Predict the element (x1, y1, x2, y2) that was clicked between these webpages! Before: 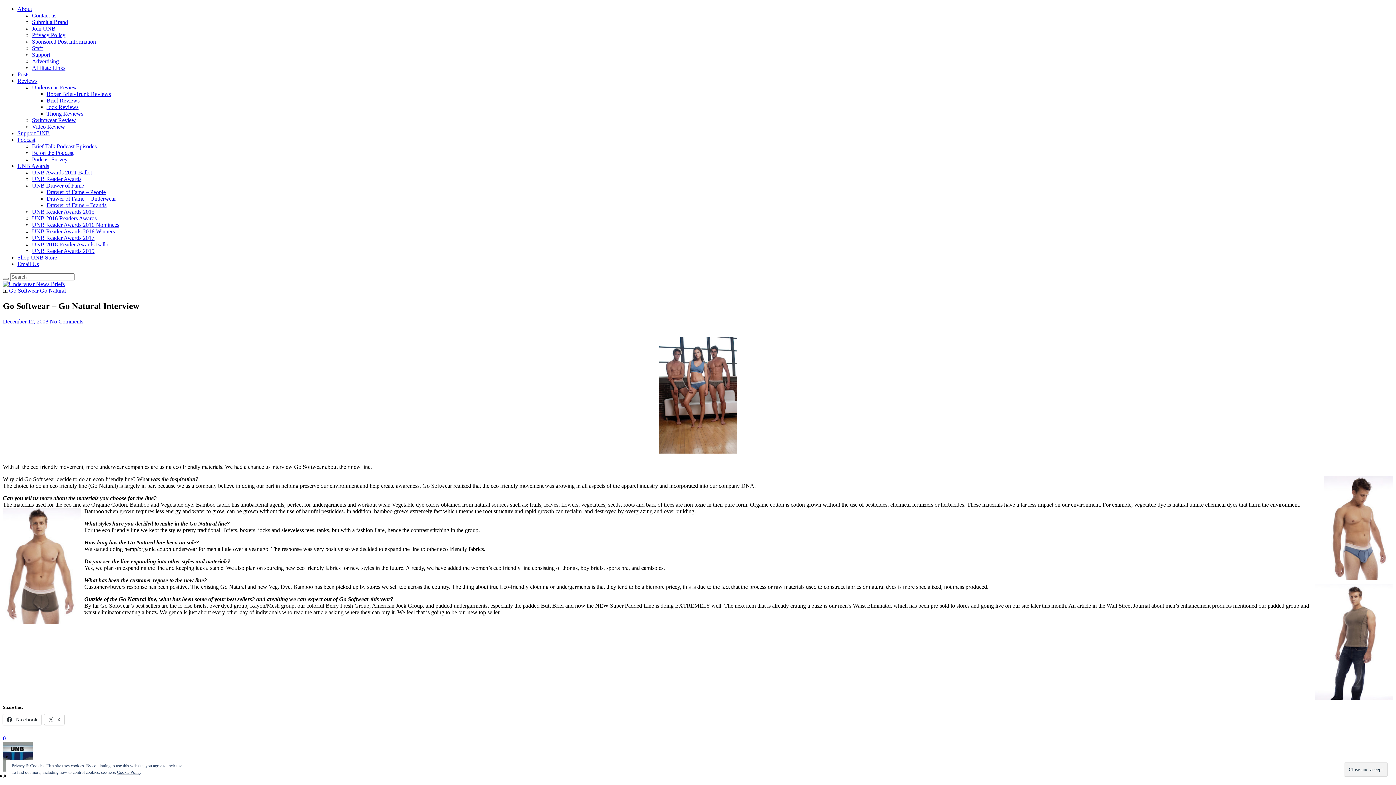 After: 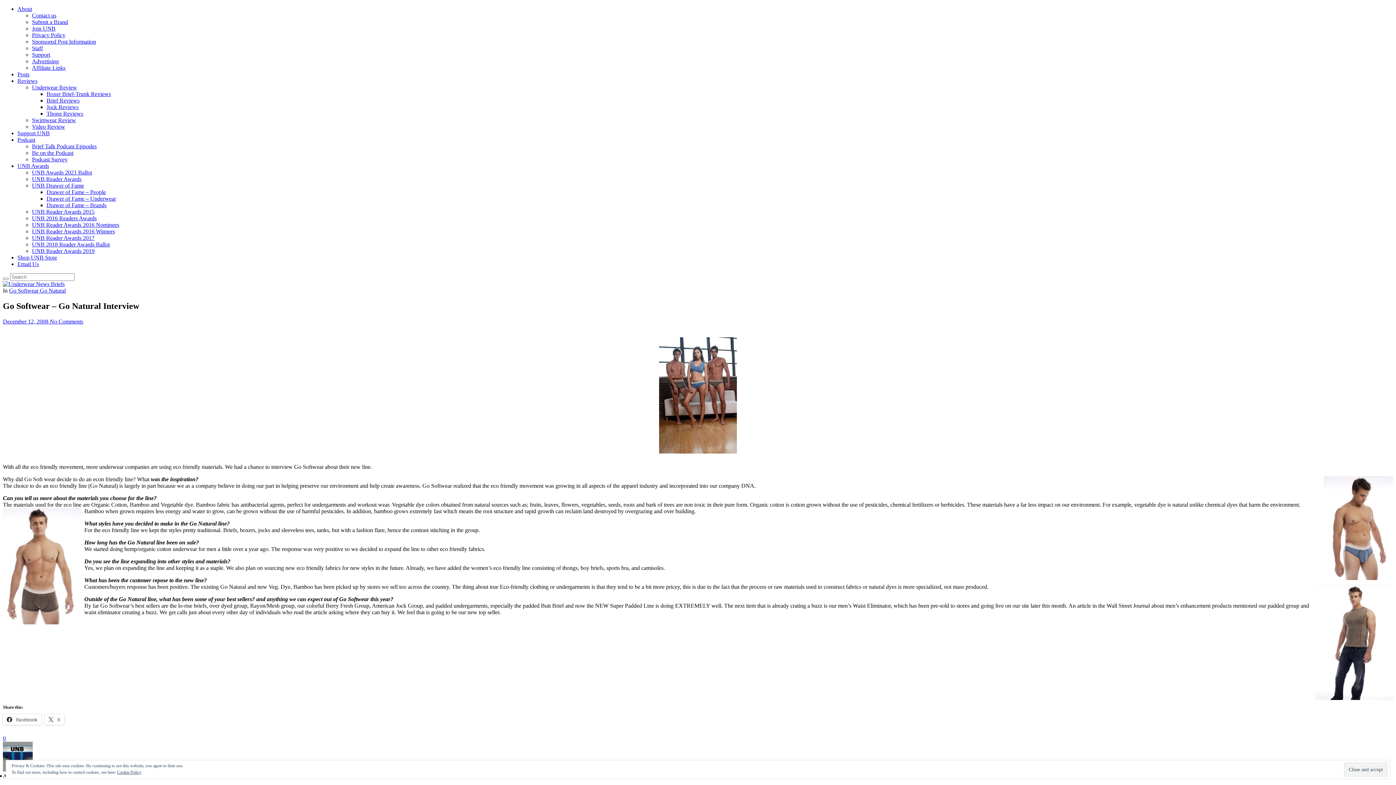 Action: label: 0 bbox: (2, 735, 5, 741)